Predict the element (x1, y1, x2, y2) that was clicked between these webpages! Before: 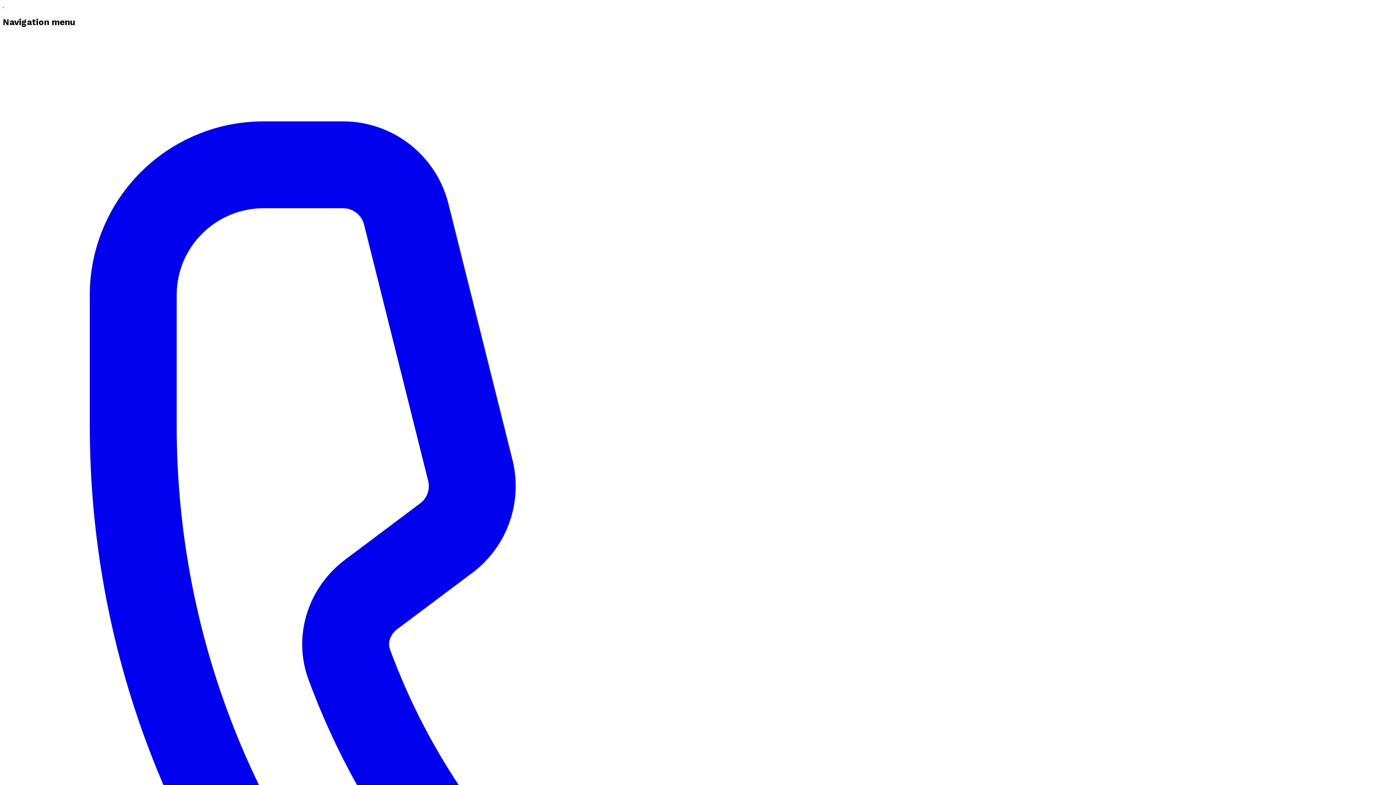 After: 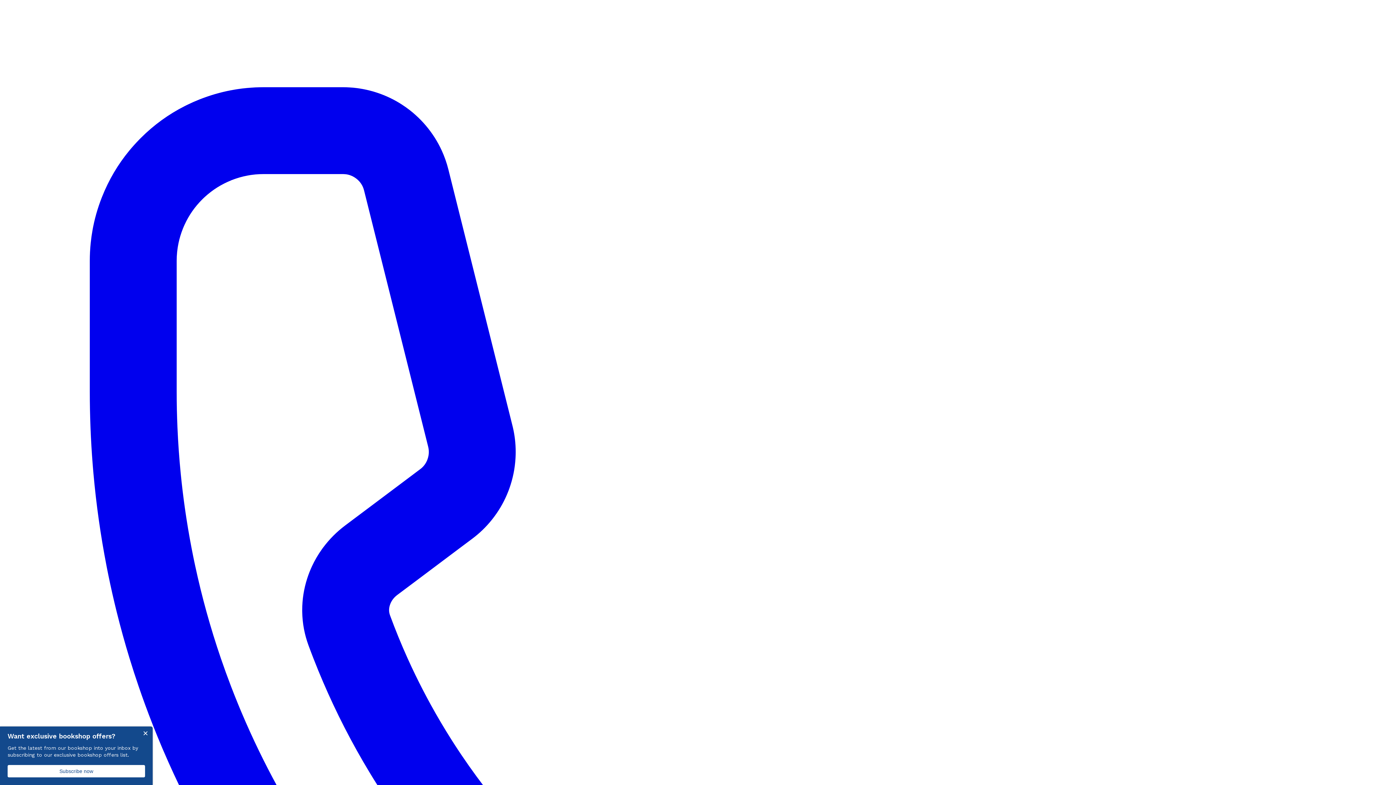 Action: label: 0116 2792299 bbox: (2, 34, 1393, 1433)